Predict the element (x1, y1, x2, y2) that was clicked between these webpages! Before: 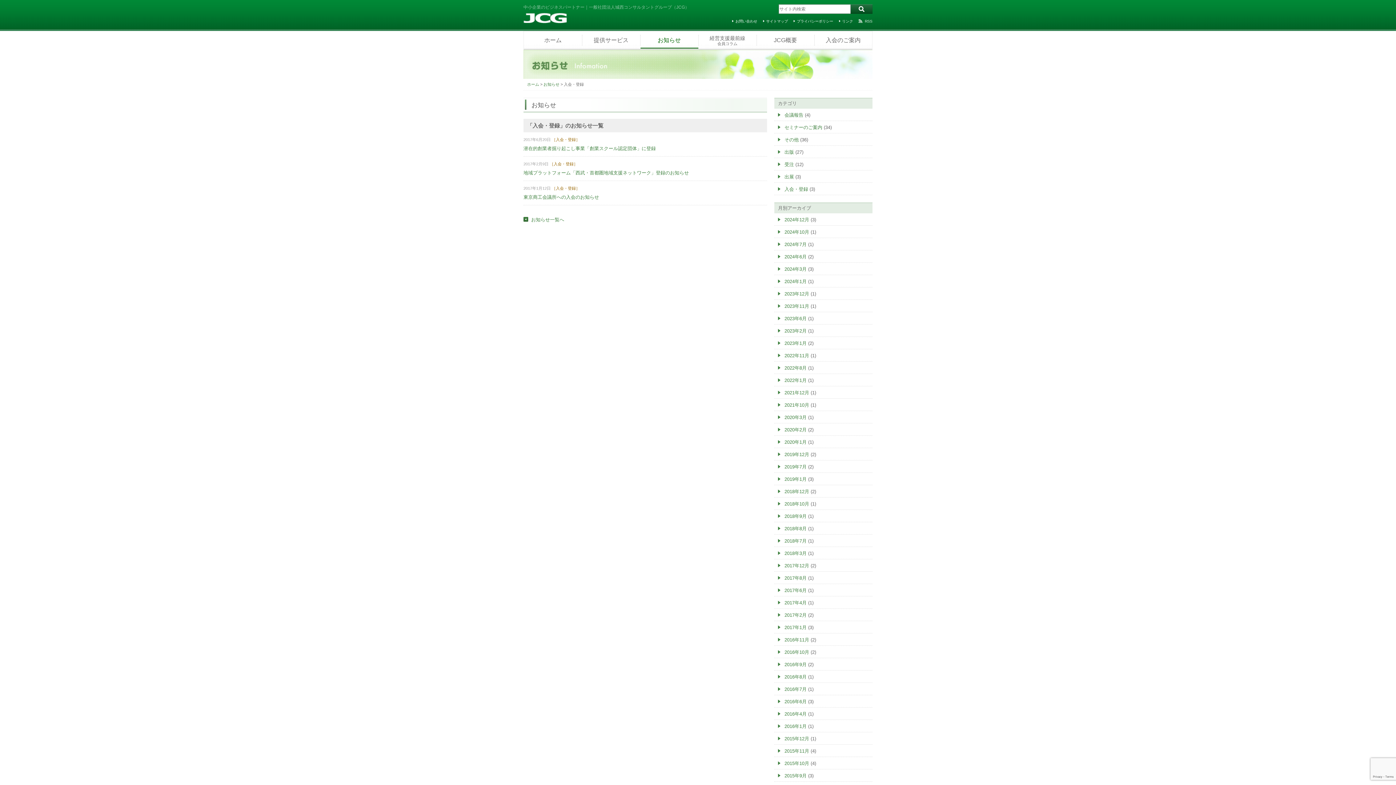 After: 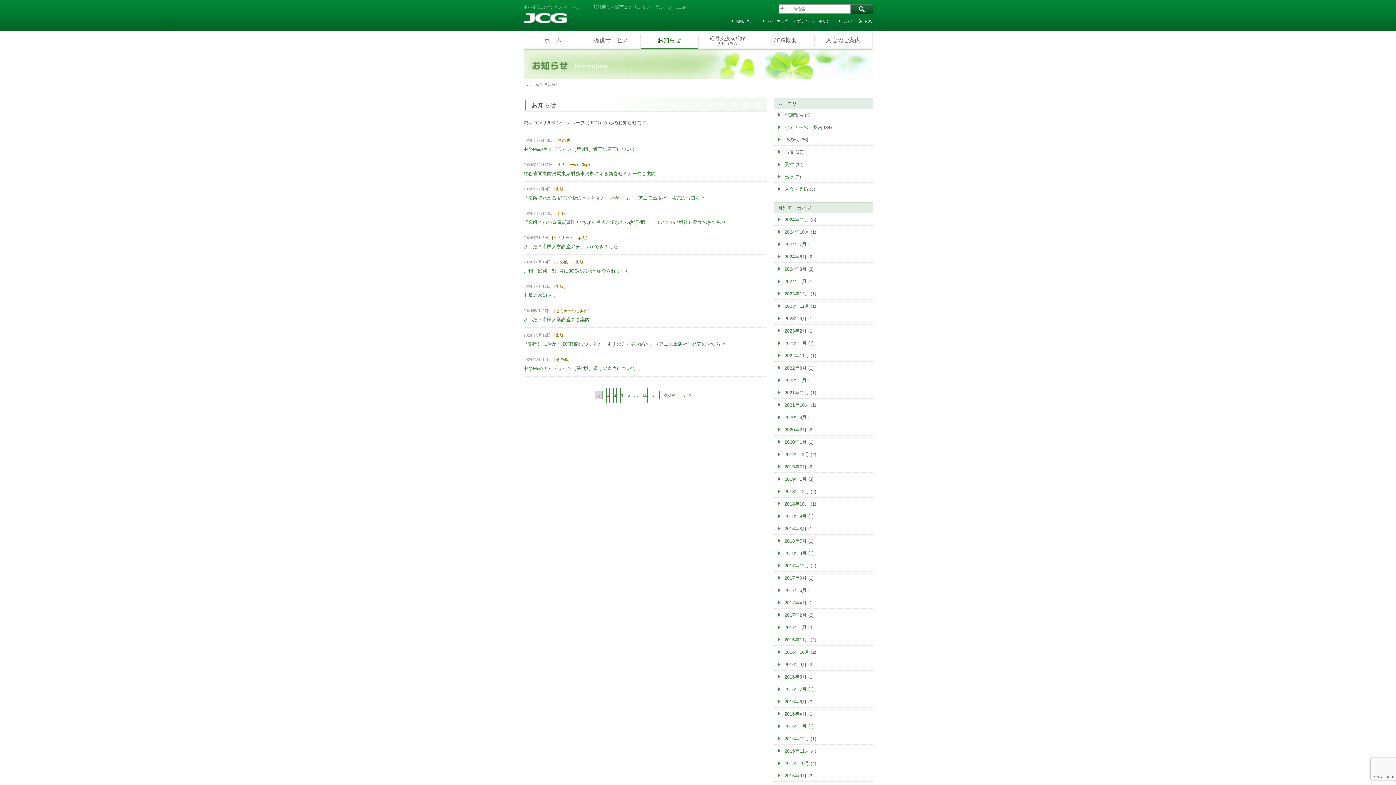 Action: bbox: (784, 736, 809, 741) label: 2015年12月